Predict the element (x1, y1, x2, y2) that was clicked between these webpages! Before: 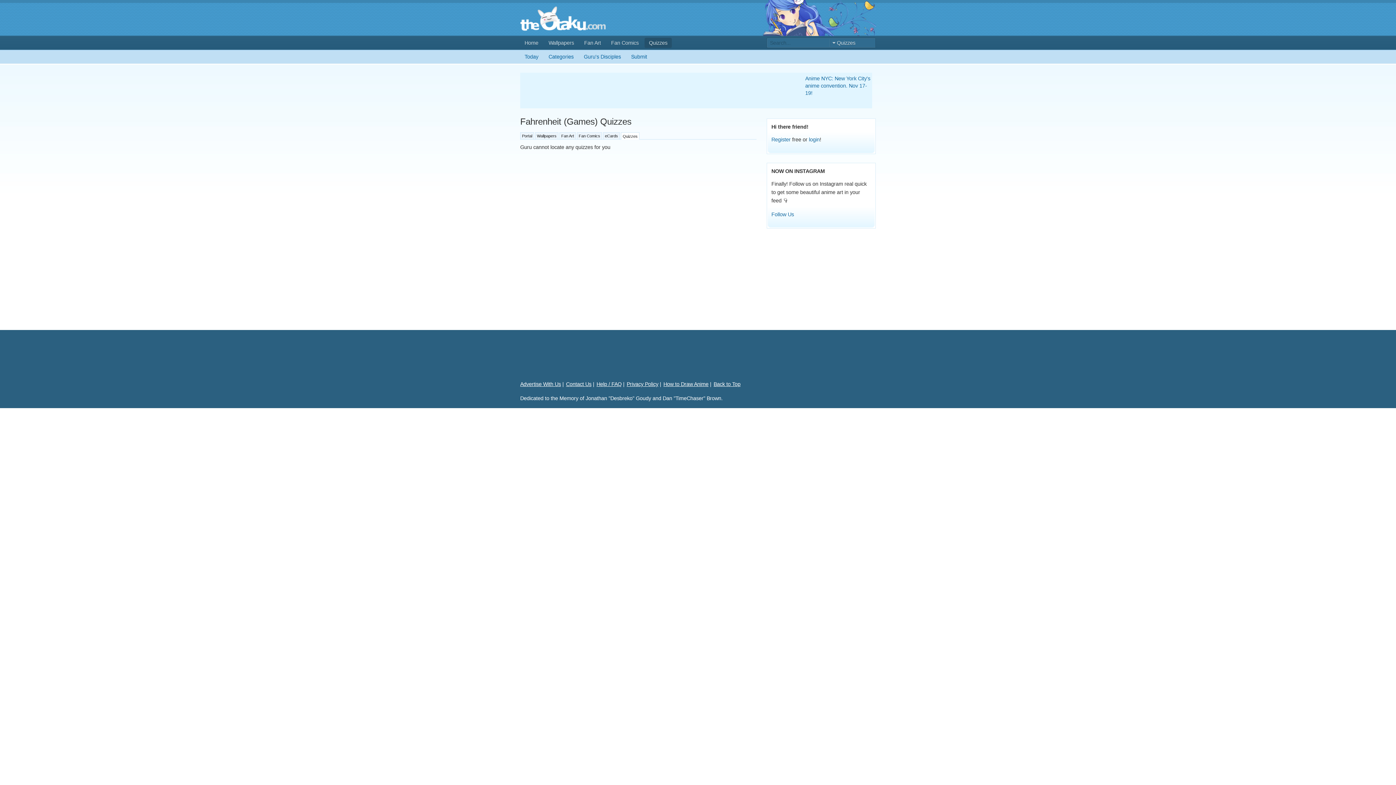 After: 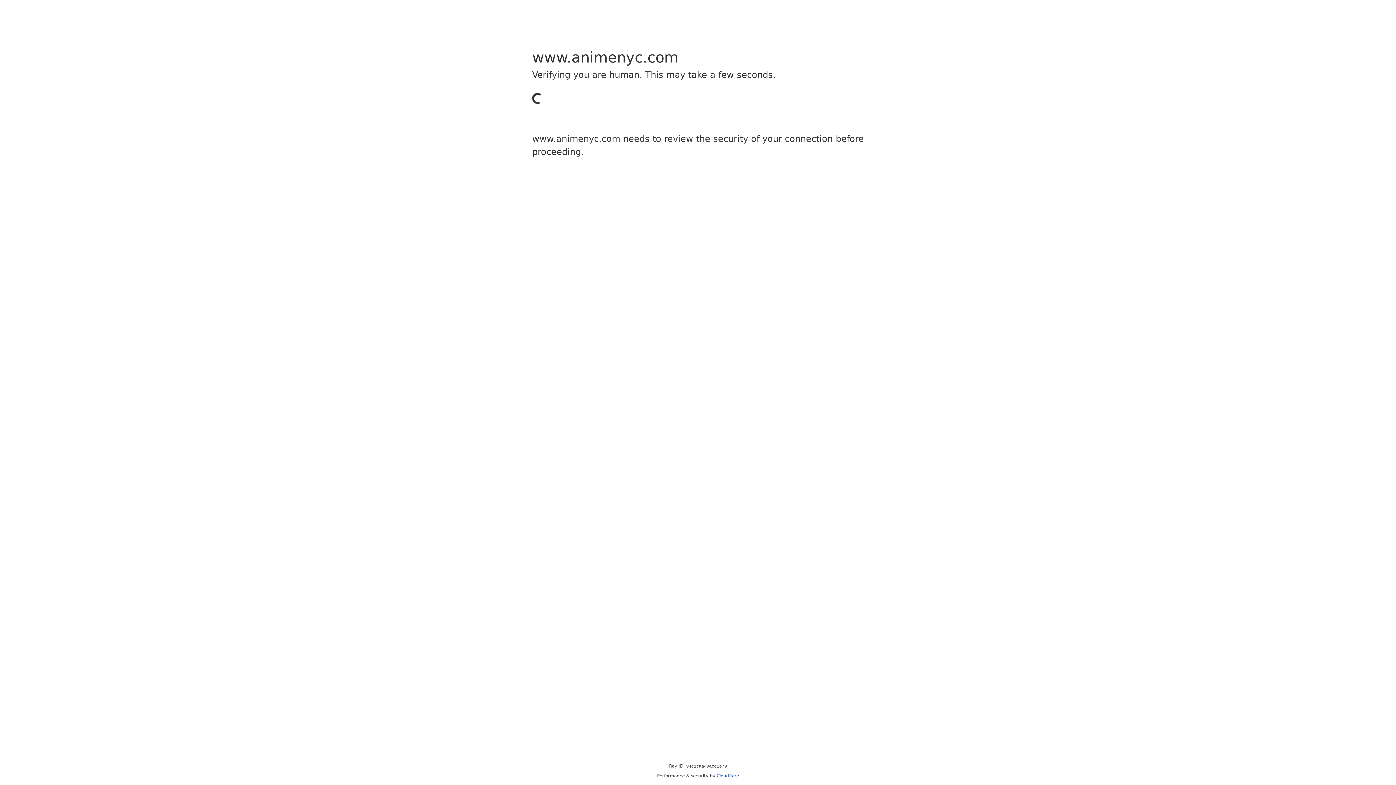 Action: label: Anime NYC: New York City's anime convention. Nov 17-19! bbox: (805, 74, 870, 96)